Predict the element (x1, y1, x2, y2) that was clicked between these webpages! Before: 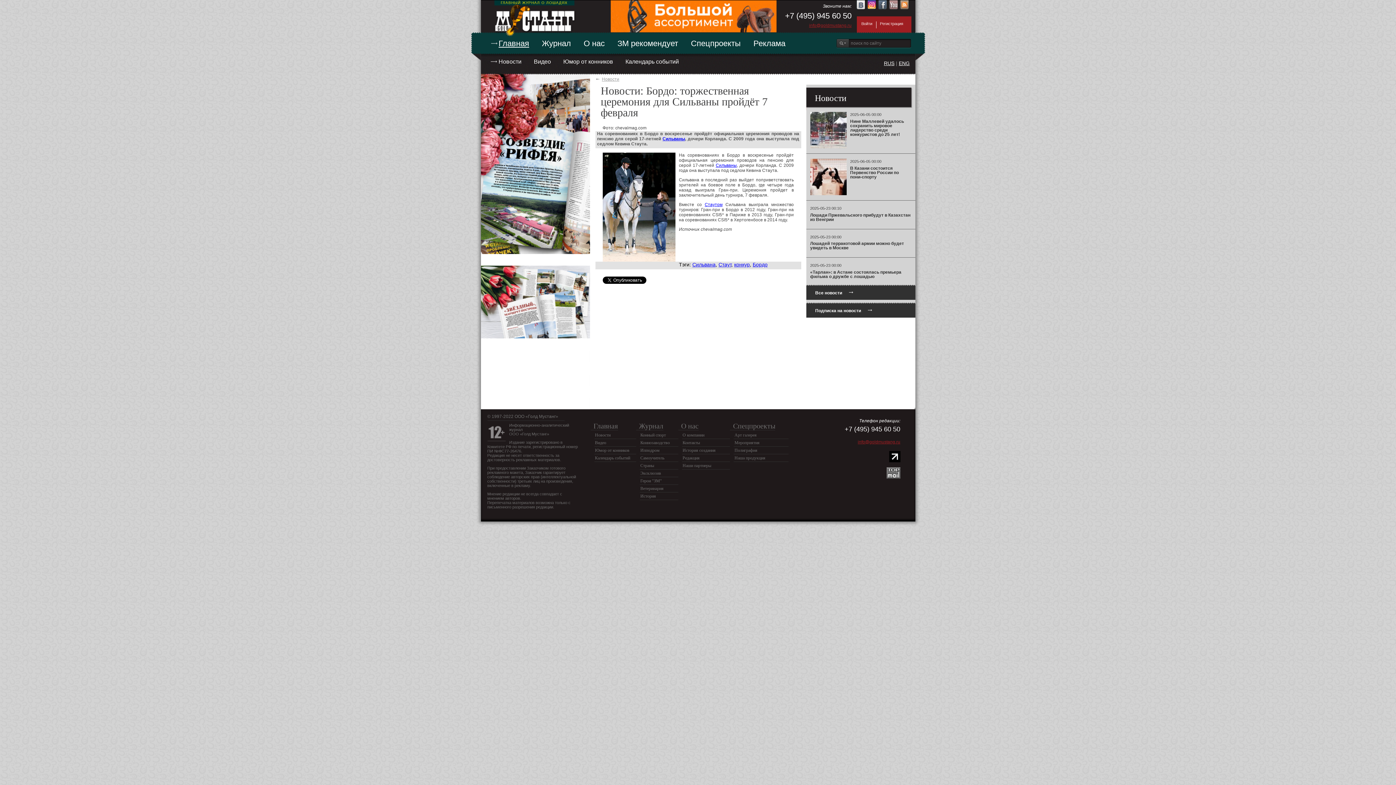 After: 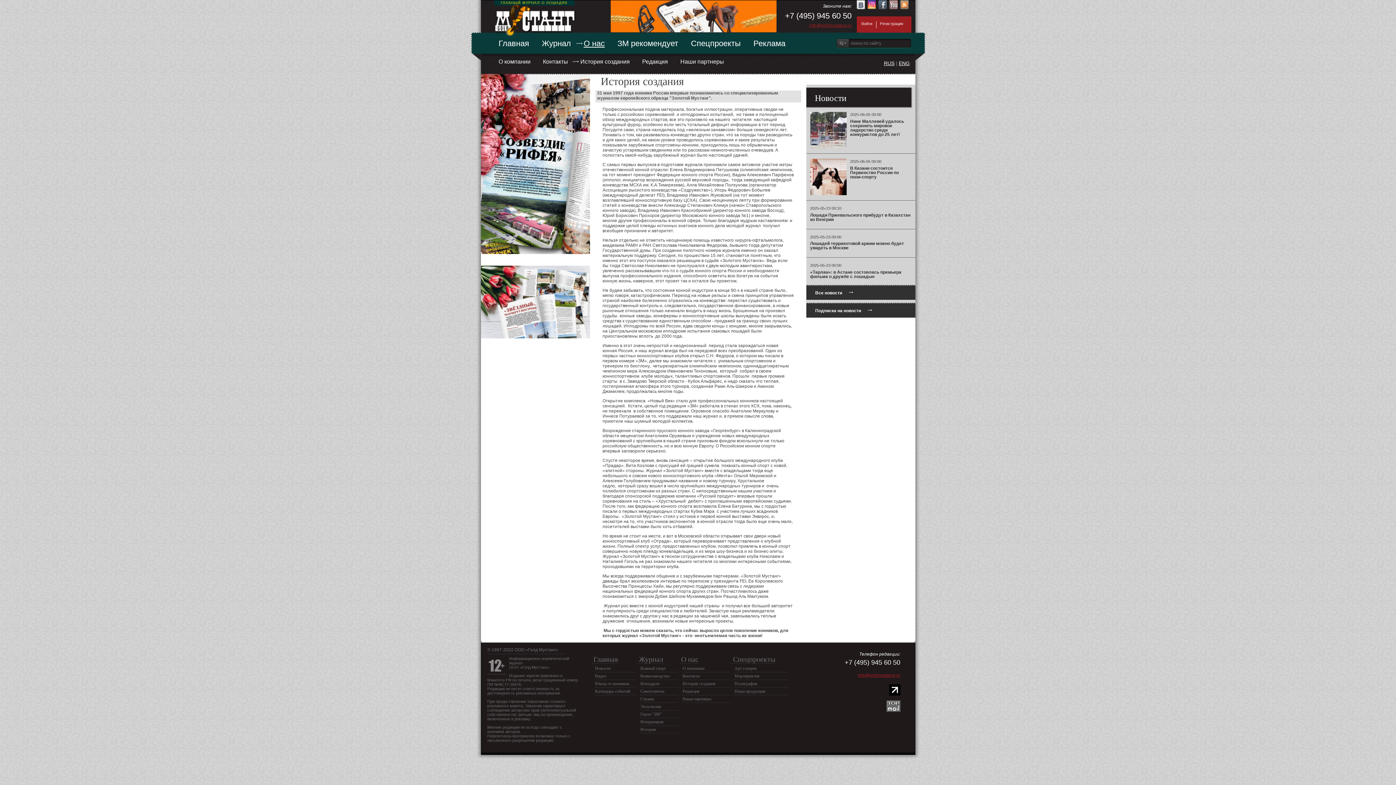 Action: bbox: (682, 447, 716, 453) label: История создания